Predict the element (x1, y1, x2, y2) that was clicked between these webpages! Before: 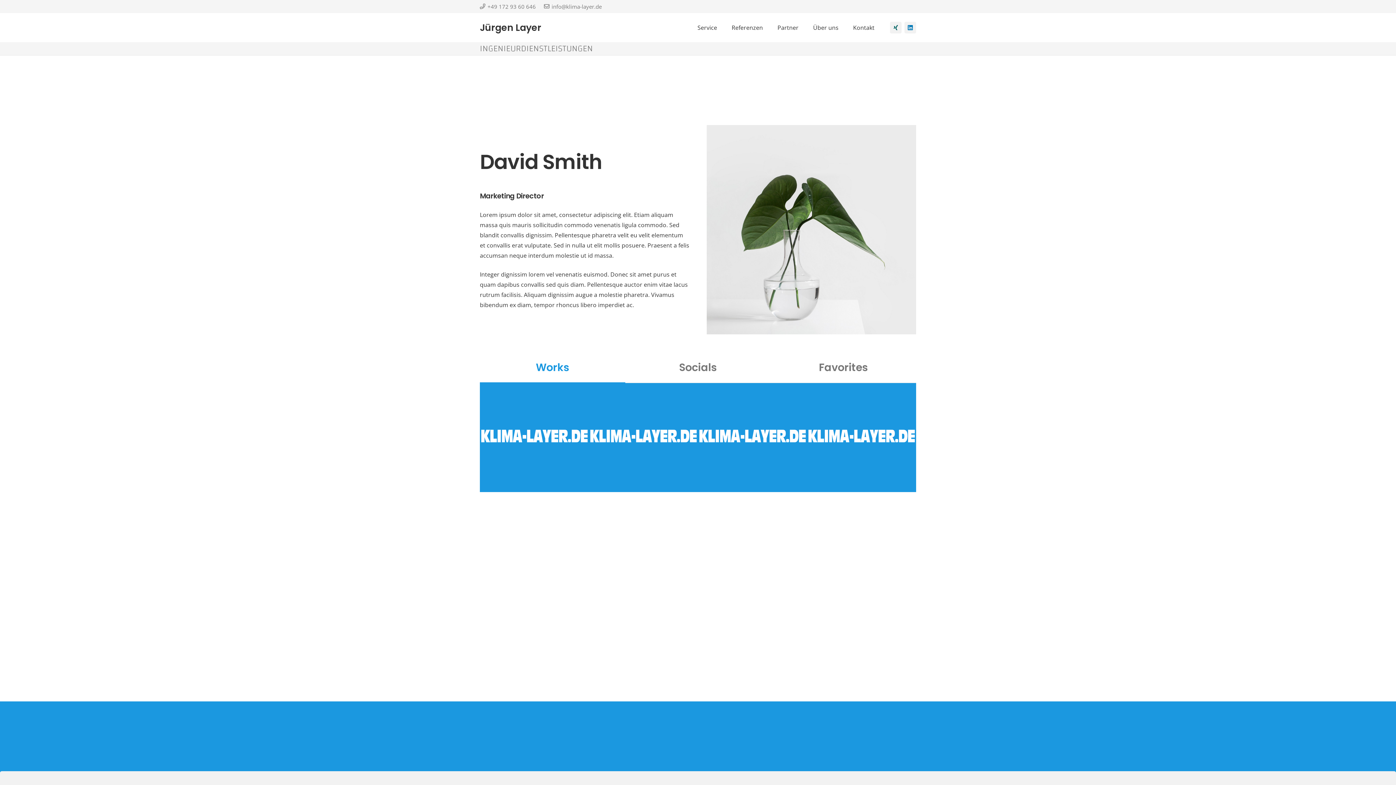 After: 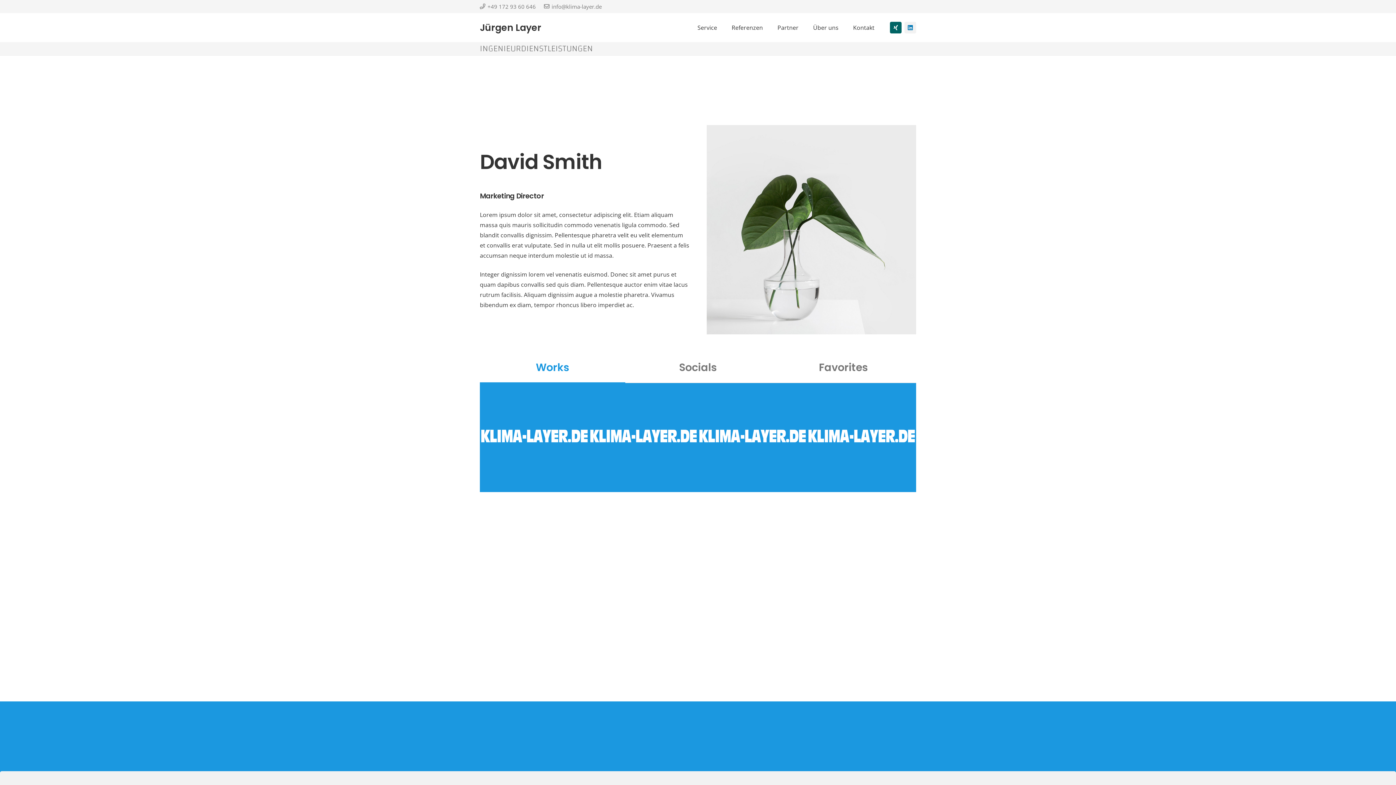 Action: bbox: (890, 21, 901, 33) label: Xing